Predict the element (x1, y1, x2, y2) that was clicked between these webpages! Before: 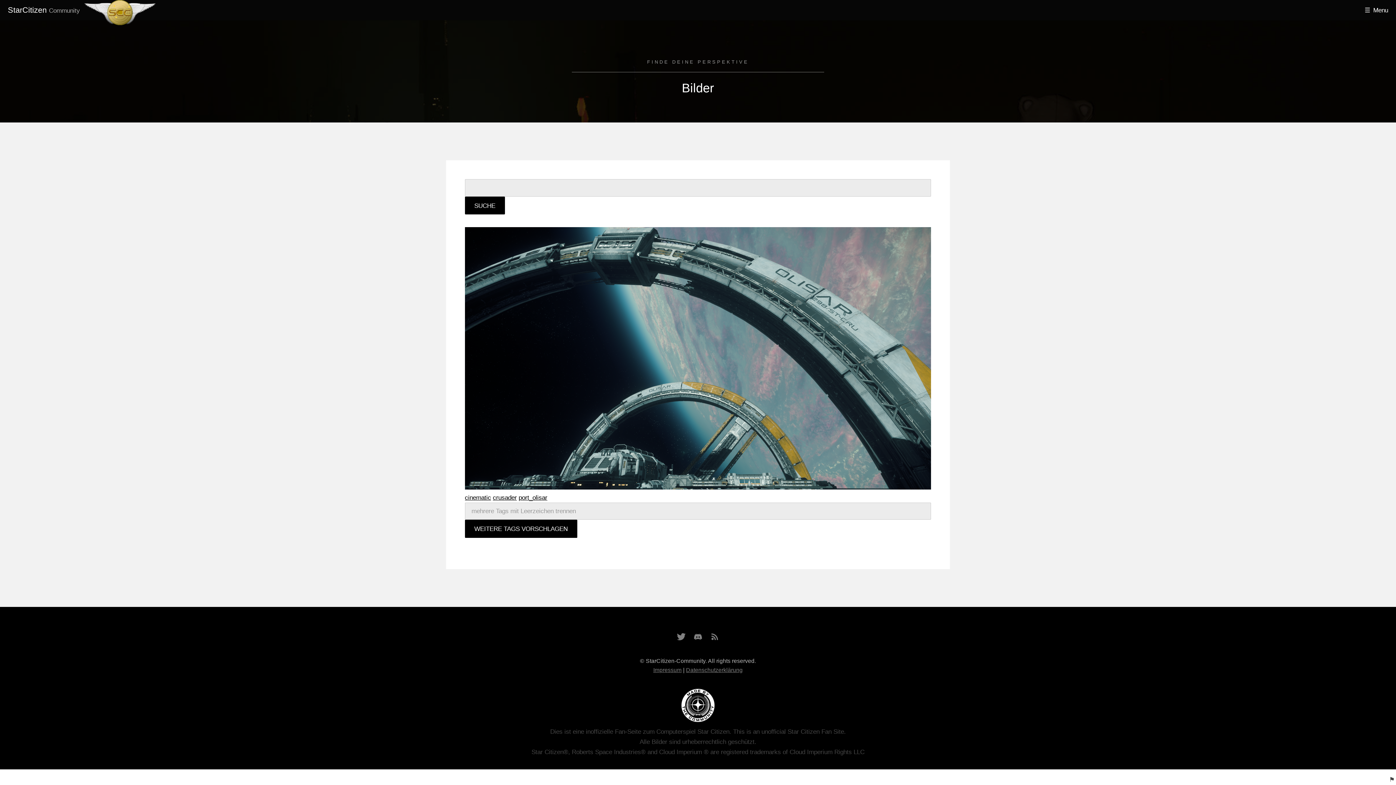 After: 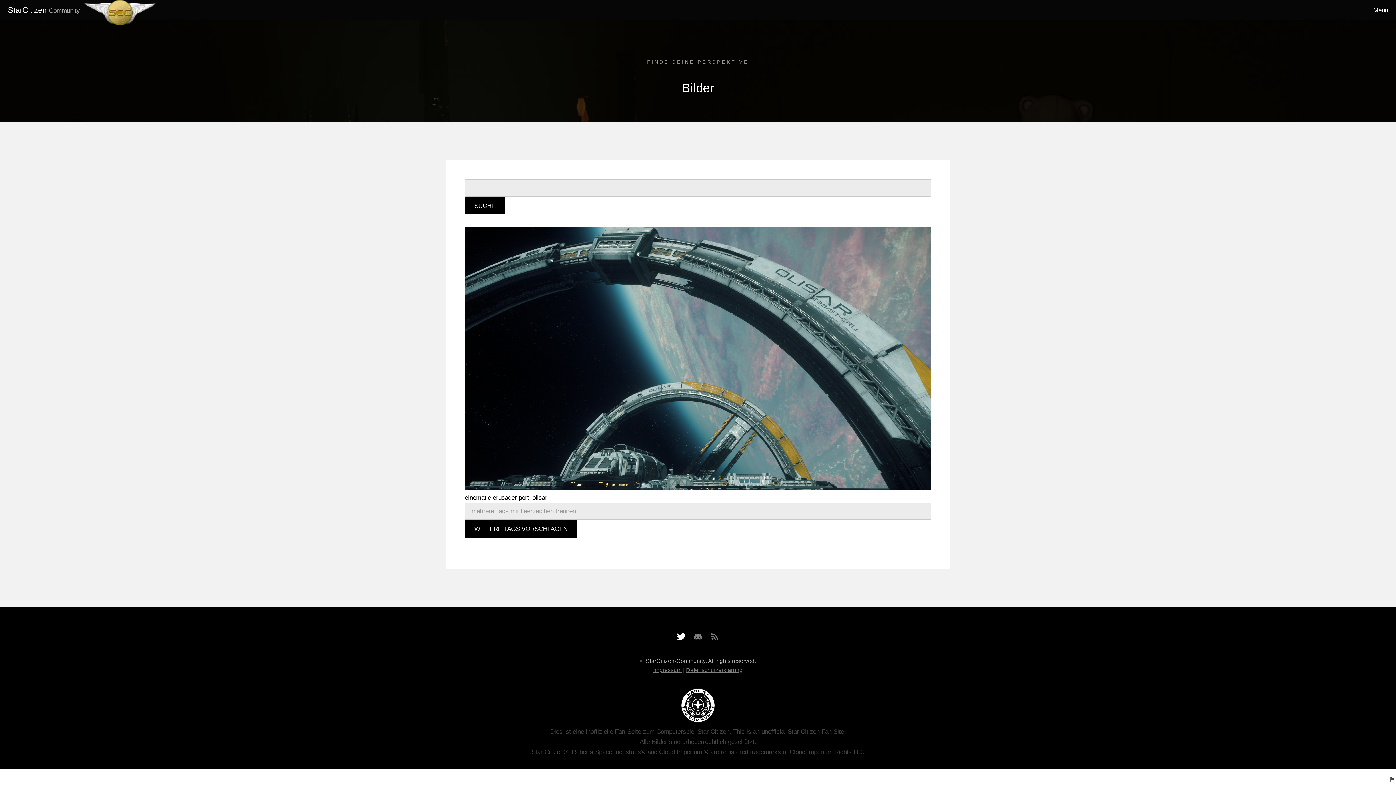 Action: bbox: (676, 635, 685, 642)